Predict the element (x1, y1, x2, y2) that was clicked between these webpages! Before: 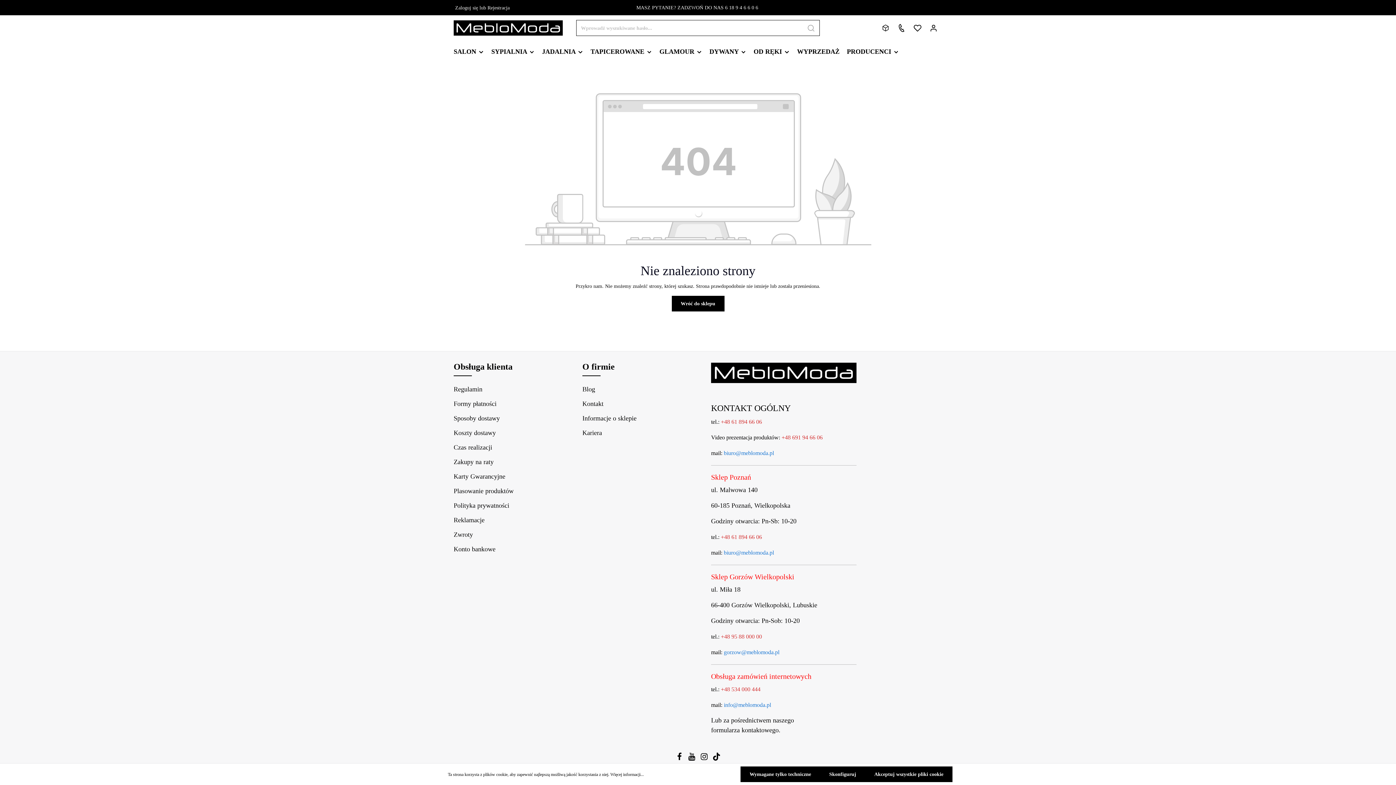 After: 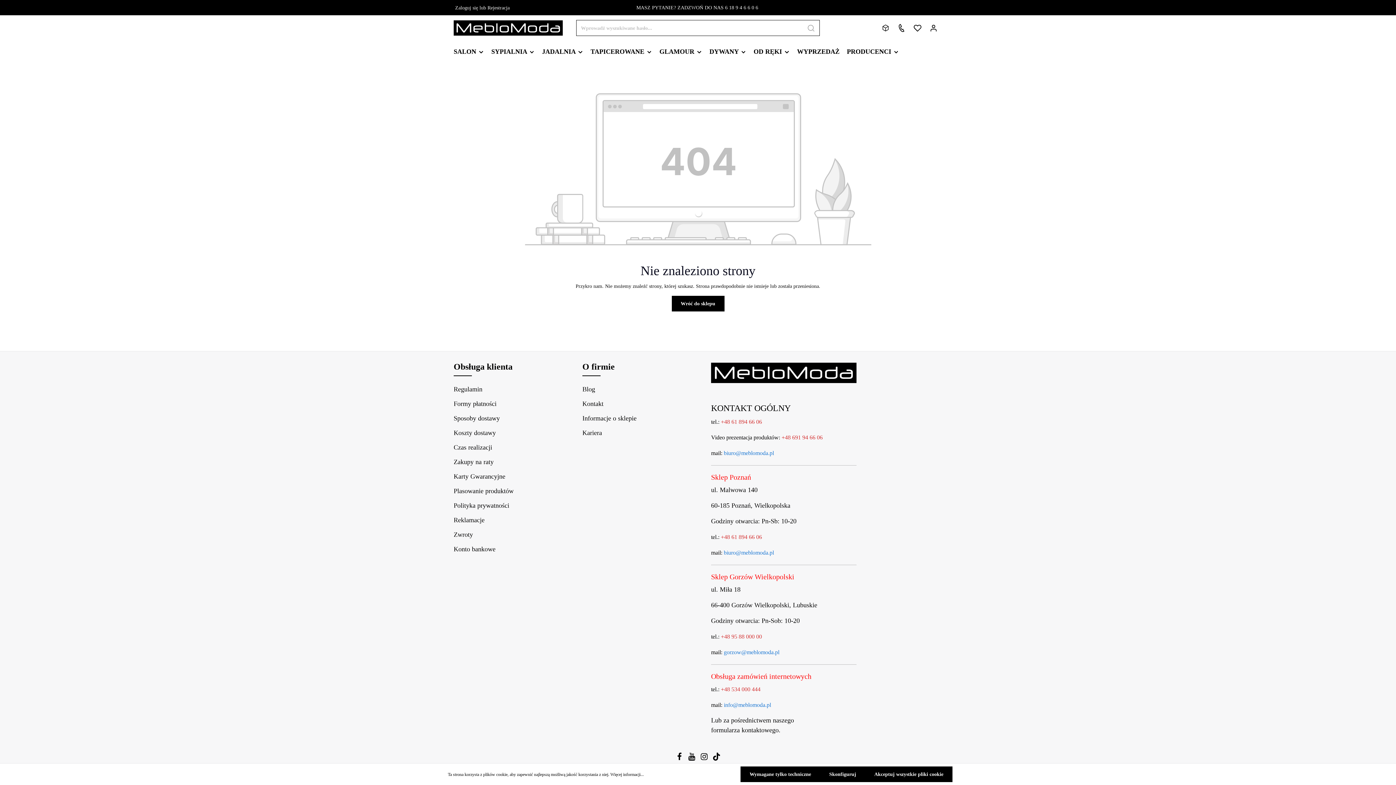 Action: label: Instagram bbox: (700, 756, 709, 762)